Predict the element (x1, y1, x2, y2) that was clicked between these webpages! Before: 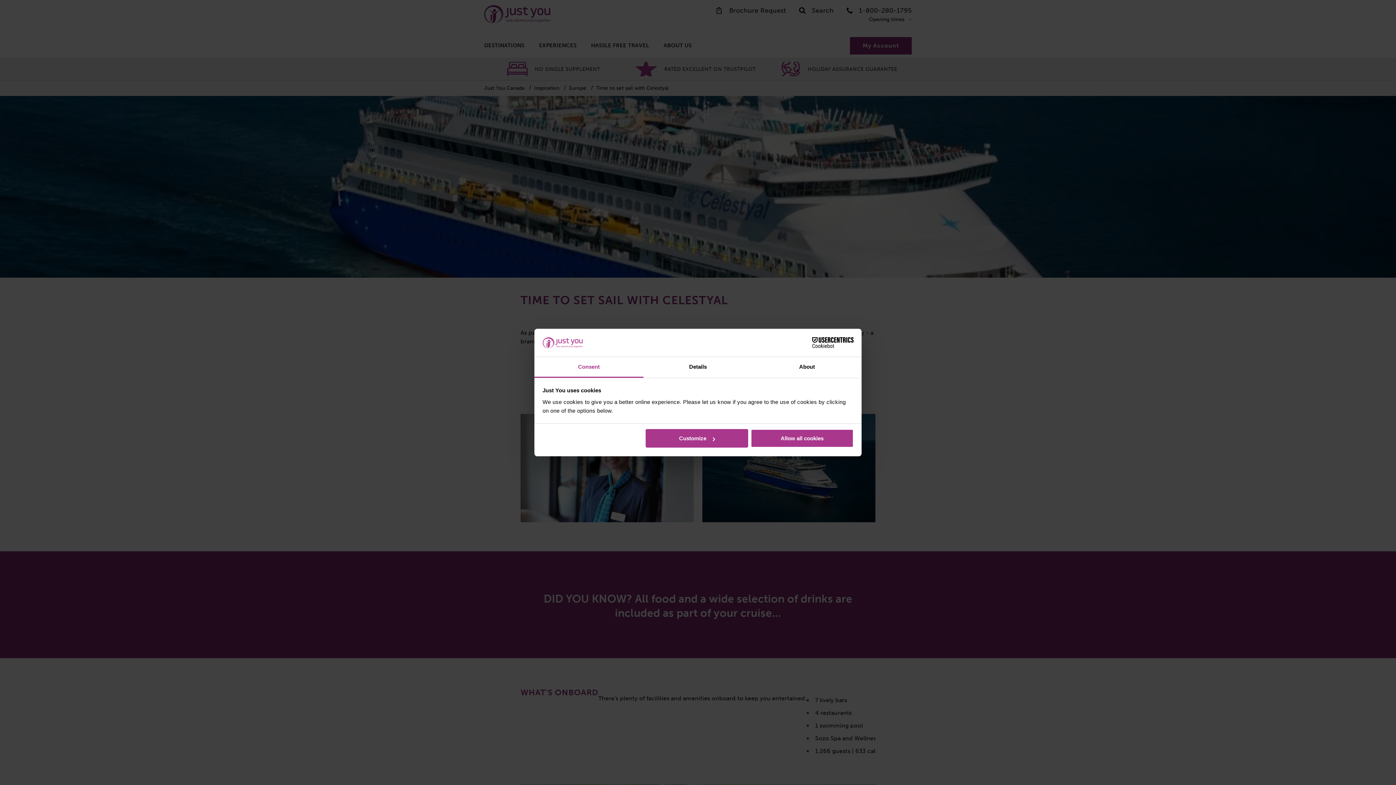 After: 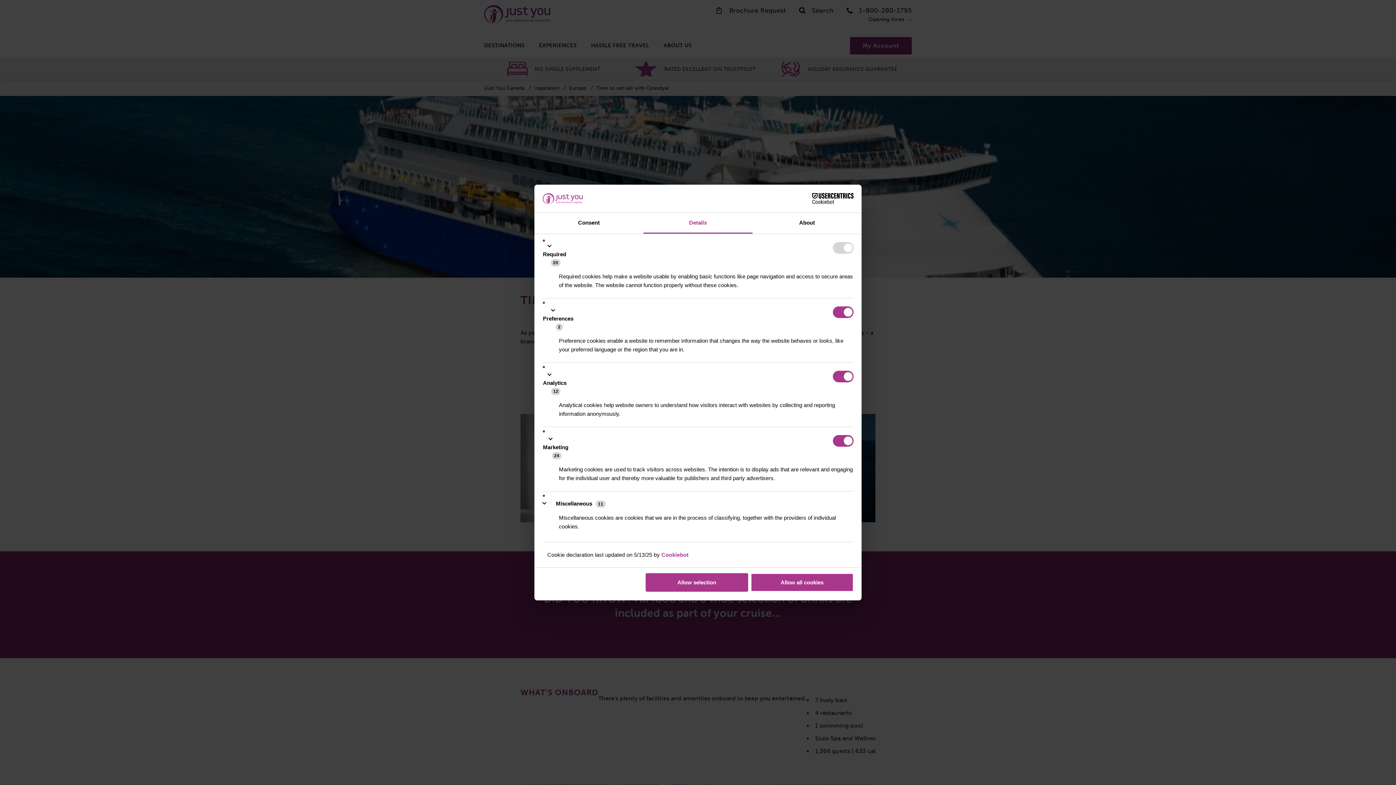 Action: label: Customize bbox: (645, 429, 748, 447)